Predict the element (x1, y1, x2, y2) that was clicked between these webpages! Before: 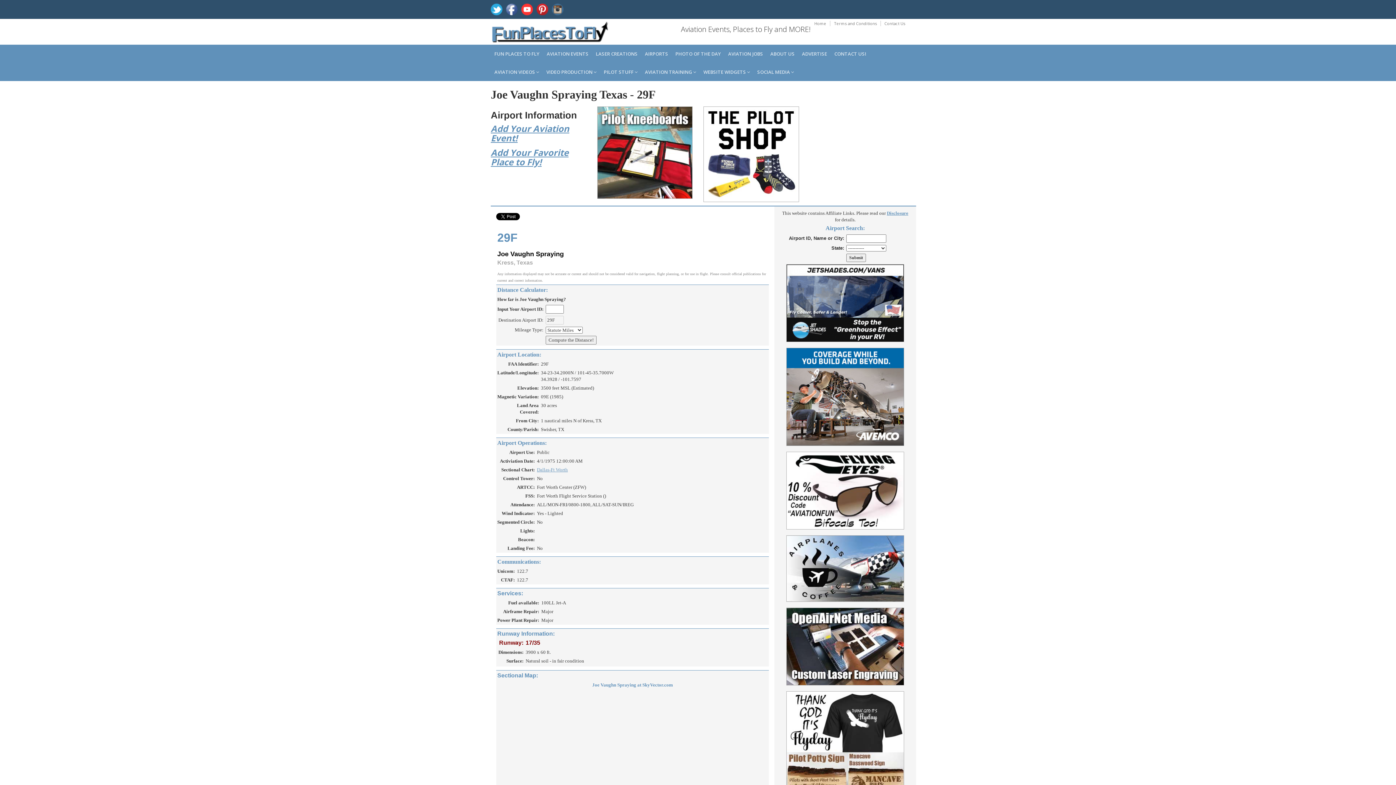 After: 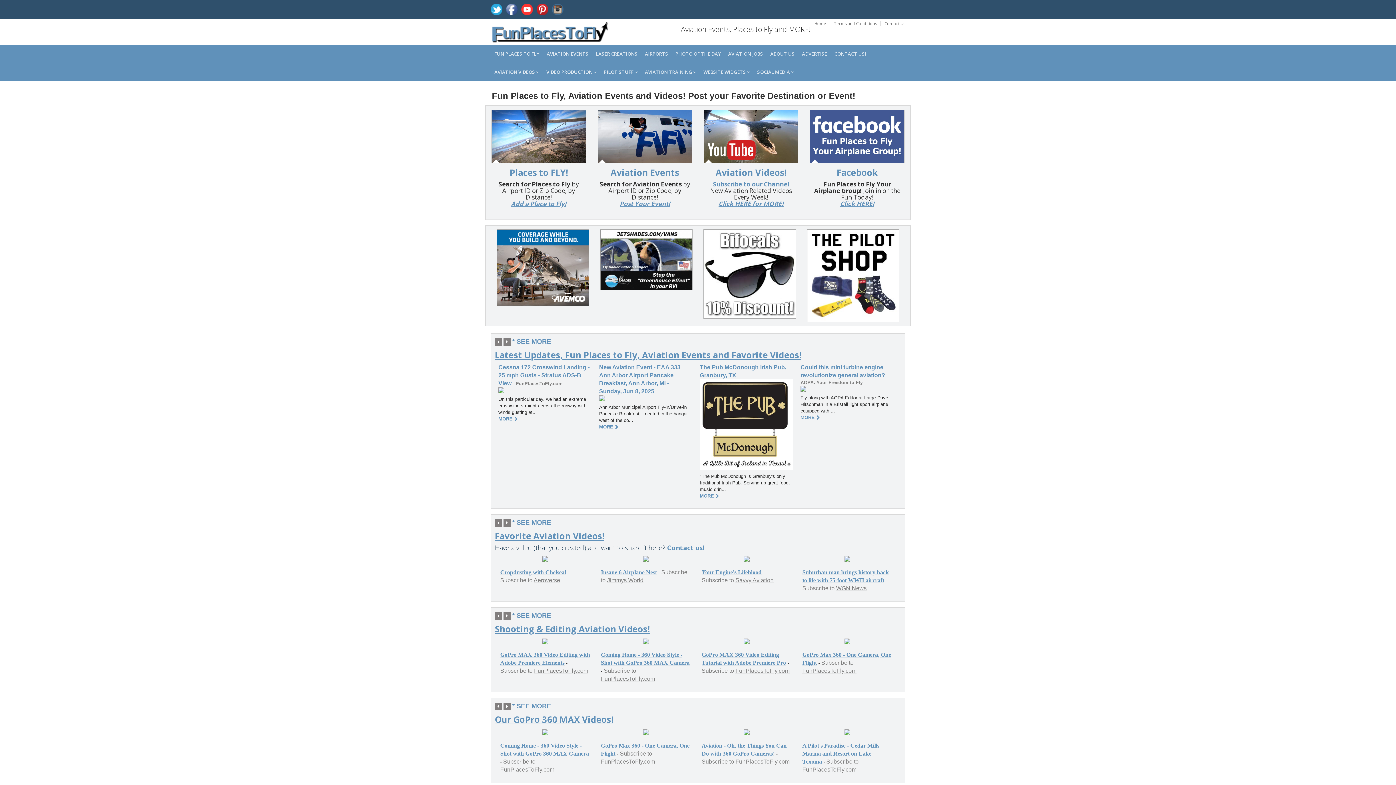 Action: bbox: (490, 21, 609, 39)